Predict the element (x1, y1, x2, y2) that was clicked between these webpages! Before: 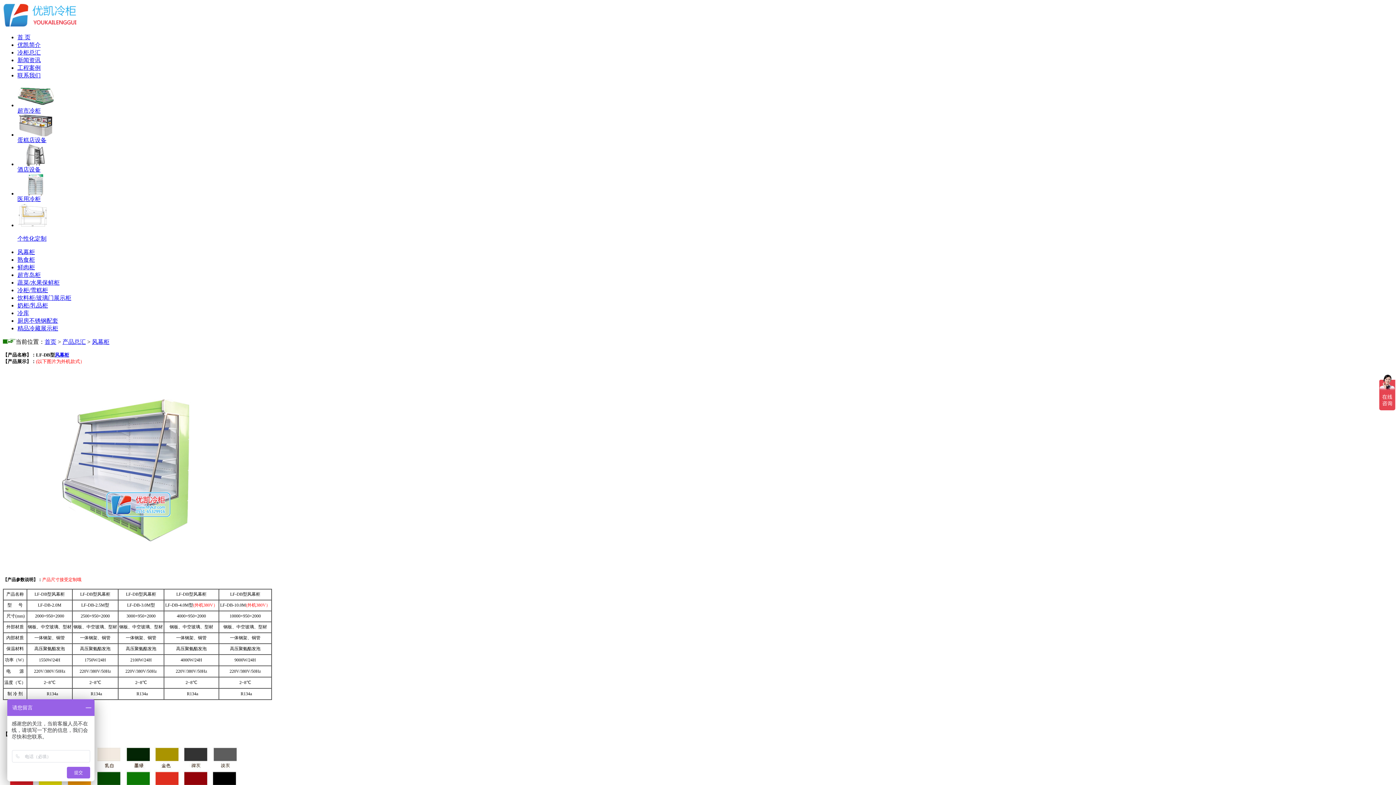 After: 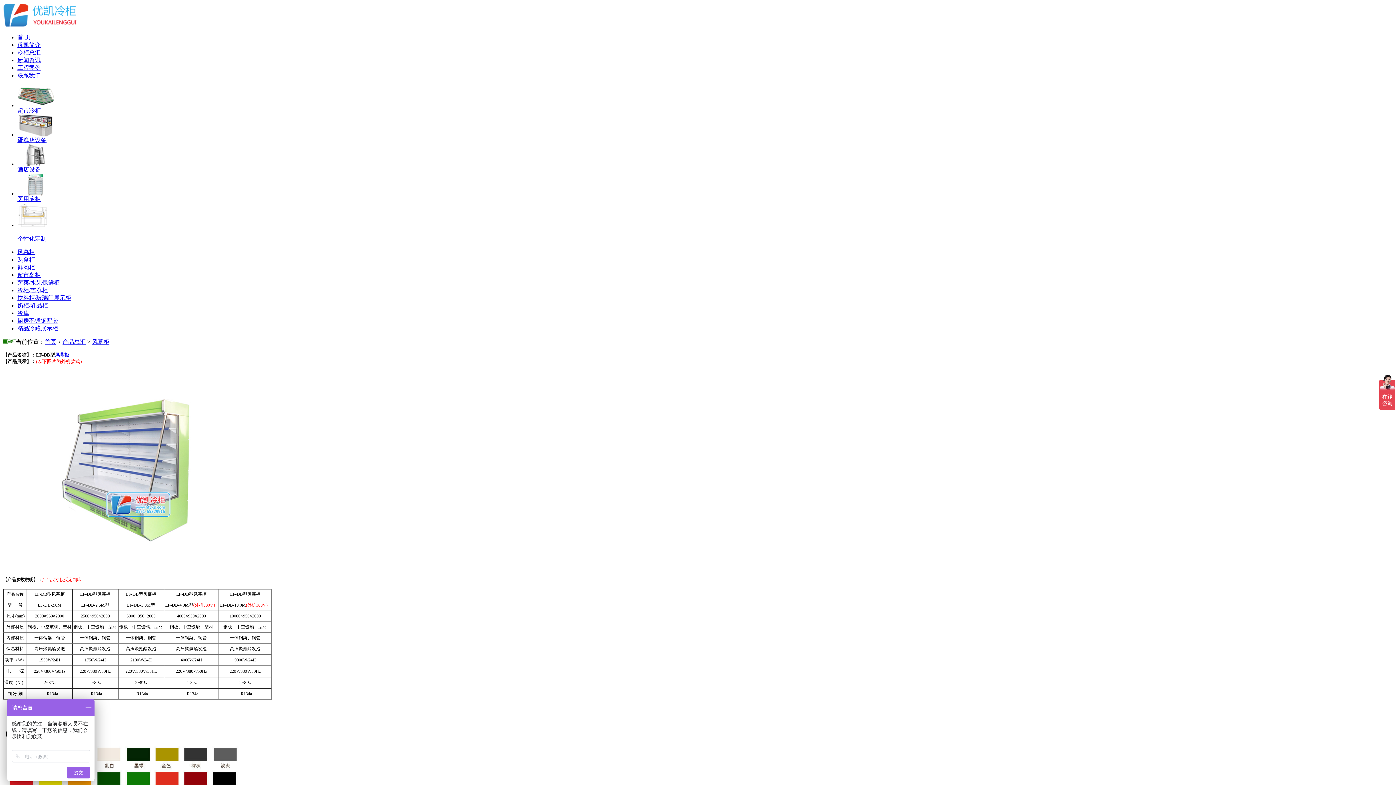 Action: label: 首页 bbox: (44, 338, 56, 345)